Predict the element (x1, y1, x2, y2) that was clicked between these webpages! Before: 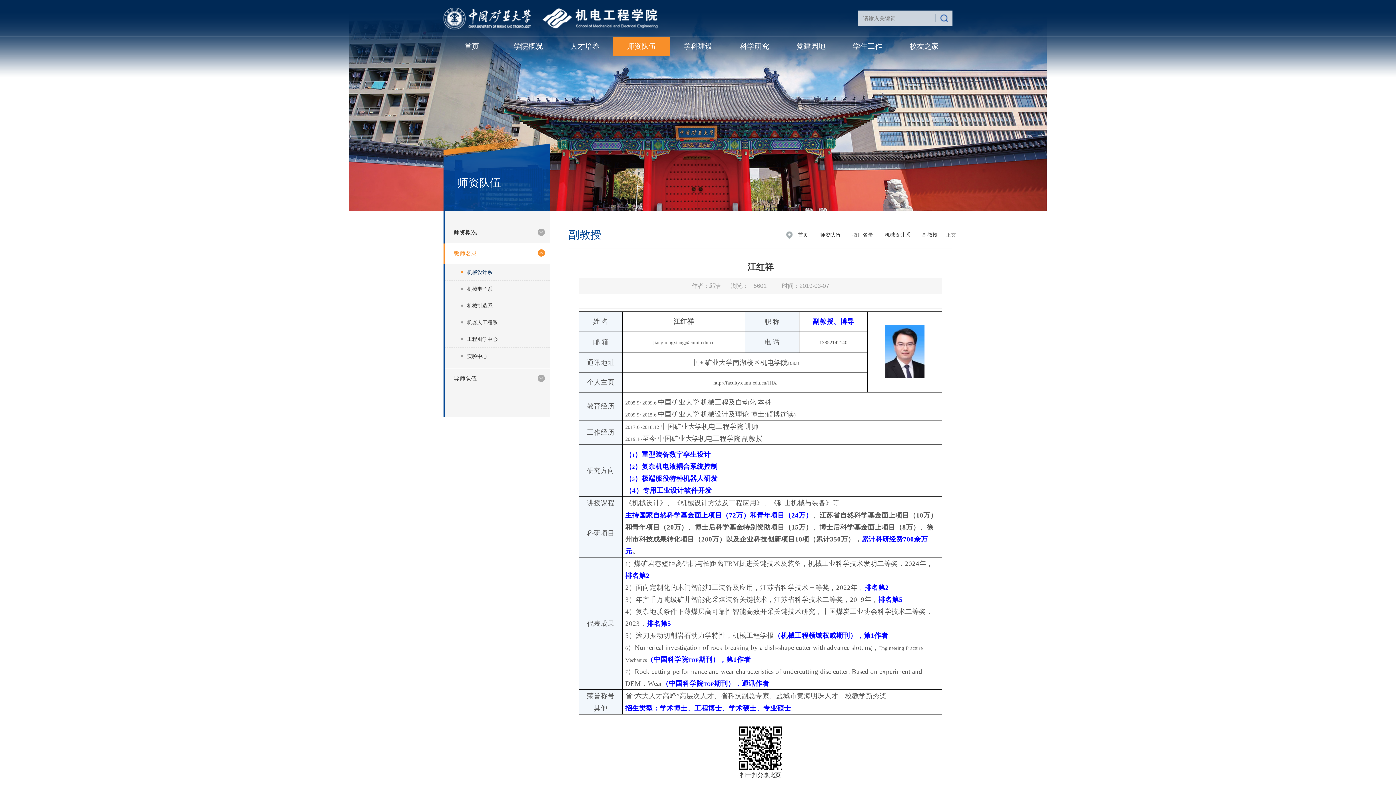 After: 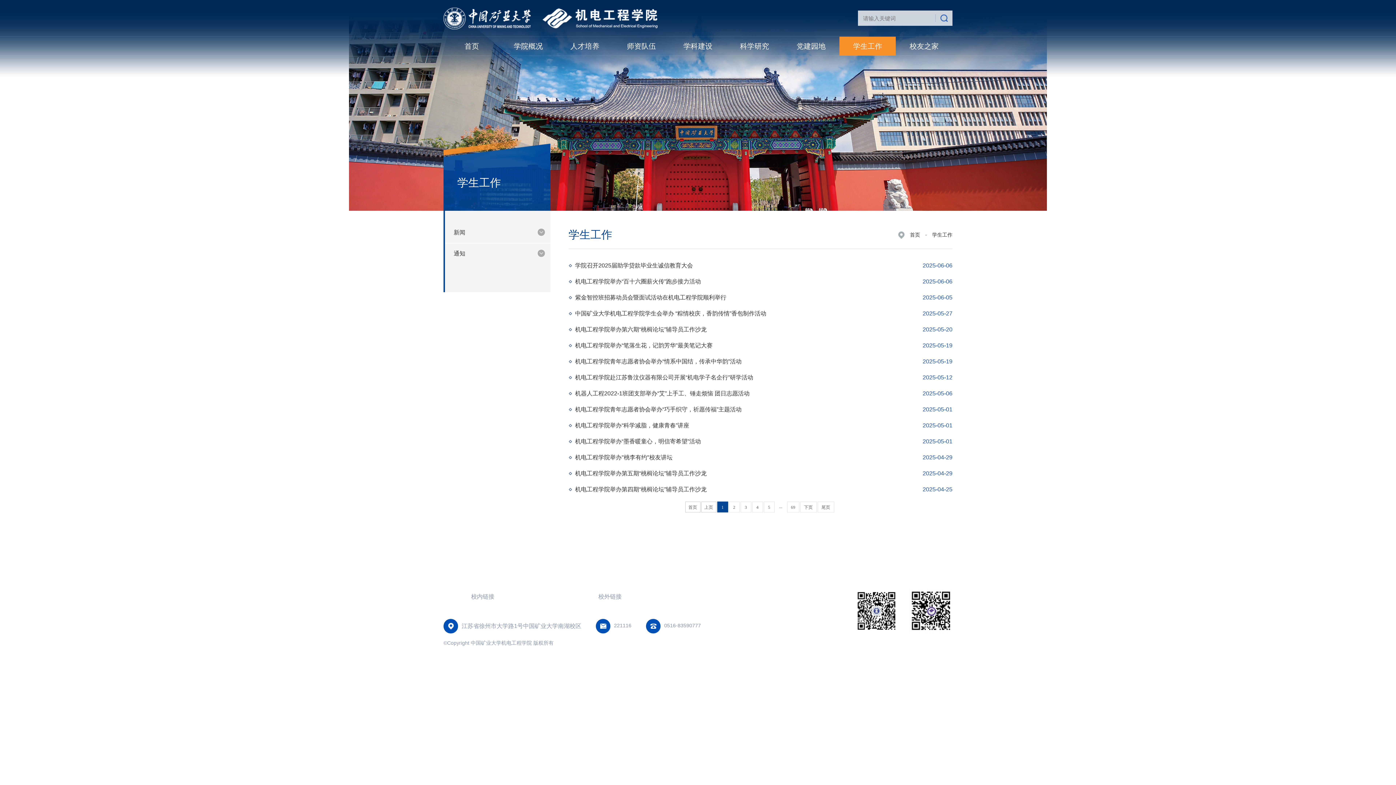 Action: bbox: (839, 36, 896, 55) label: 学生工作